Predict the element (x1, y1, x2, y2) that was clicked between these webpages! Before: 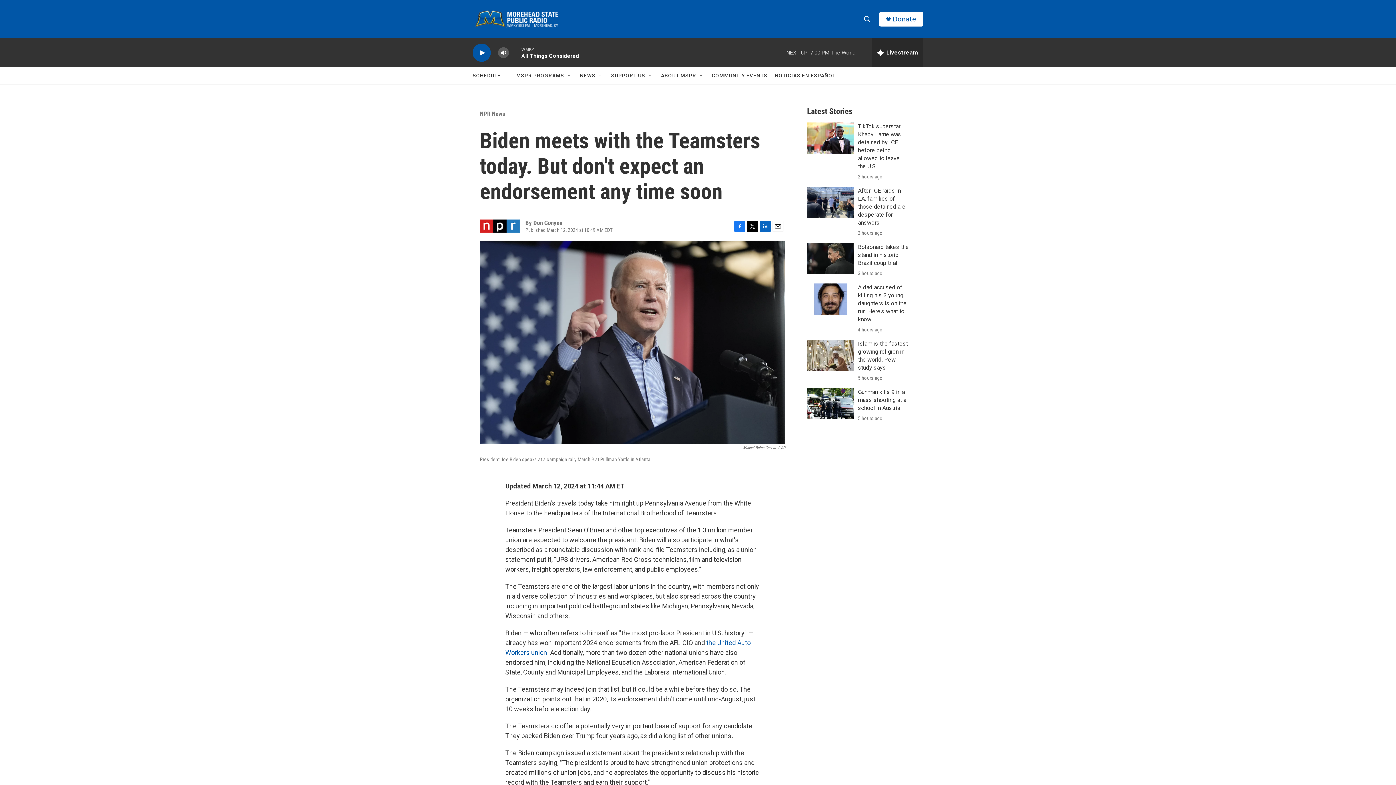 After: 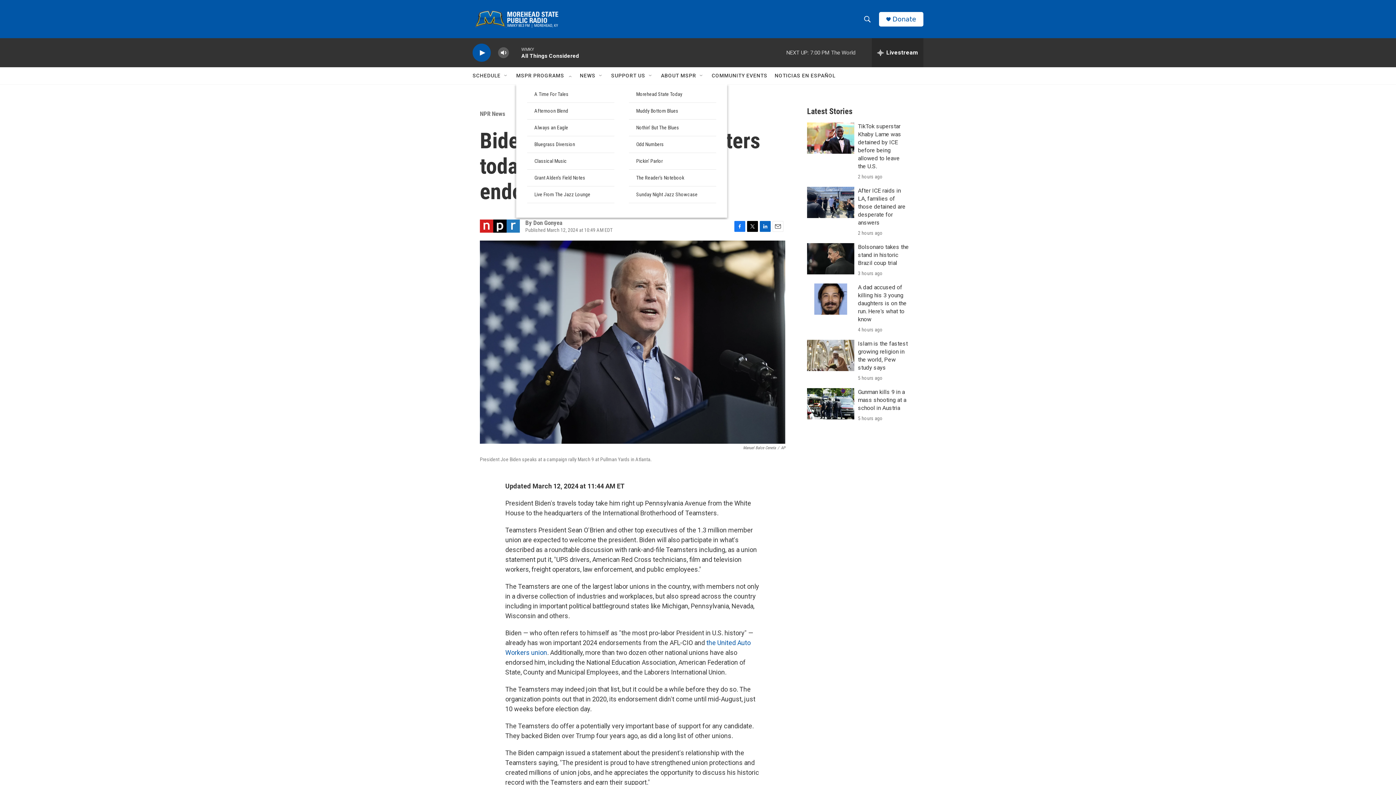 Action: bbox: (566, 72, 572, 78) label: Open Sub Navigation